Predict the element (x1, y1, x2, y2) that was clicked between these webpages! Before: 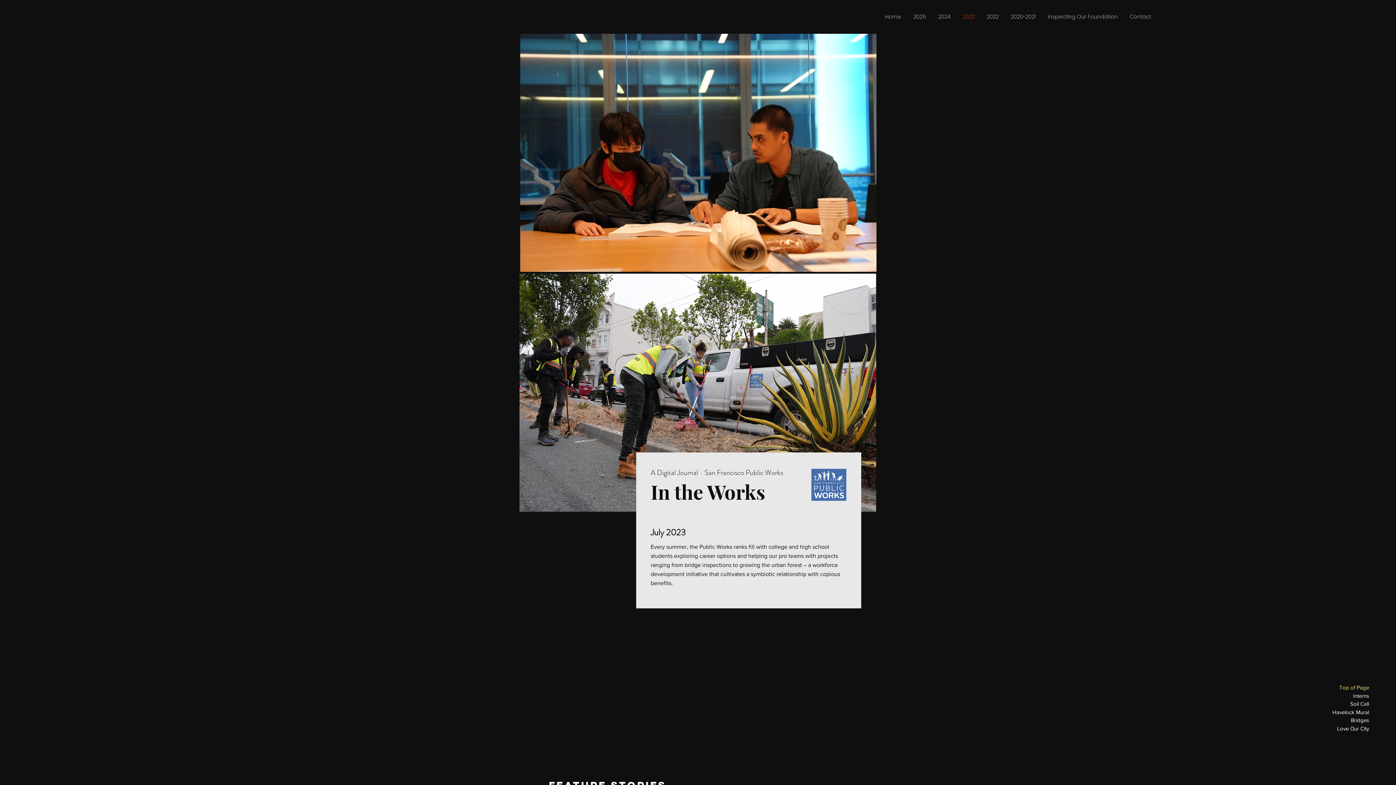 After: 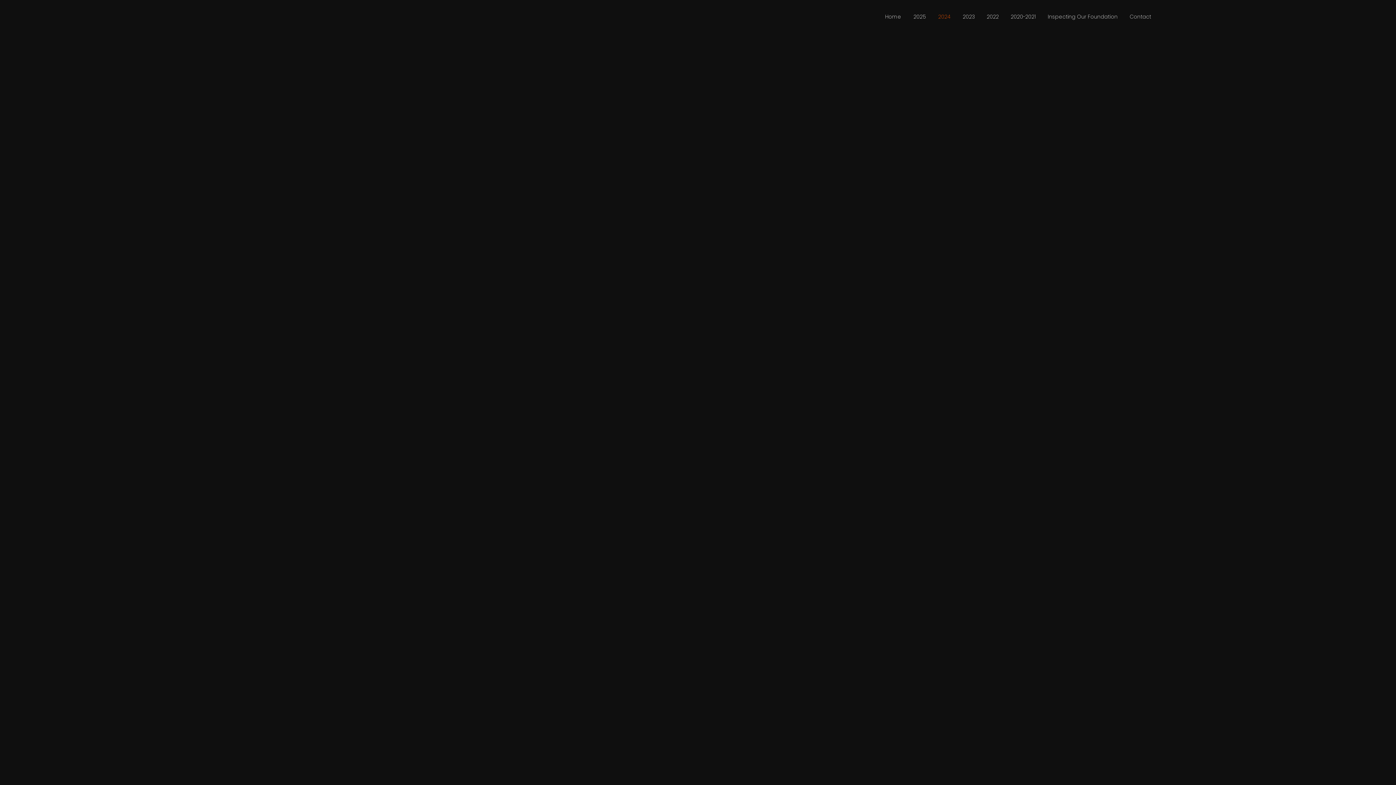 Action: label: 2024 bbox: (932, 10, 957, 23)